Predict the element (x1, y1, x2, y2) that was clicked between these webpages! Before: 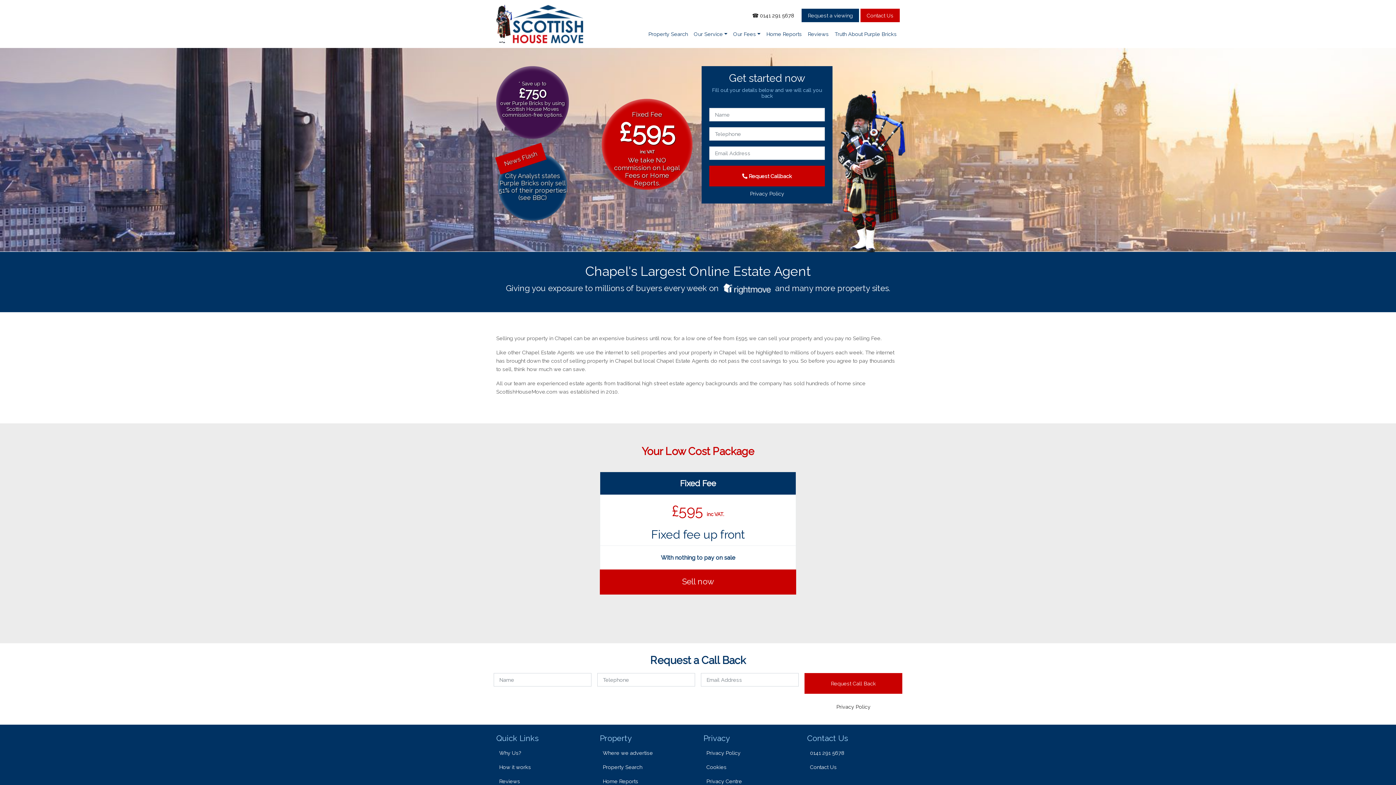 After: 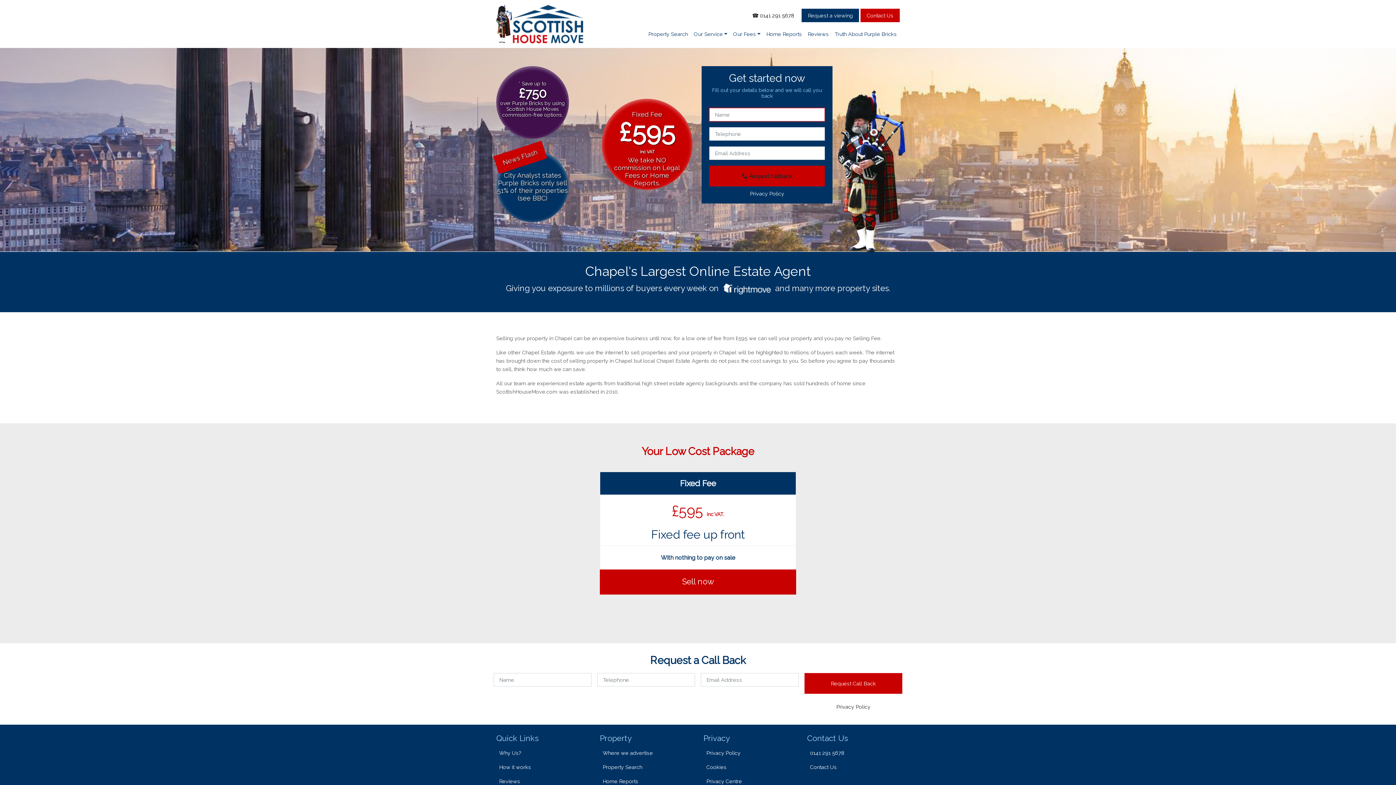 Action: bbox: (709, 165, 825, 186) label:  Request Callback